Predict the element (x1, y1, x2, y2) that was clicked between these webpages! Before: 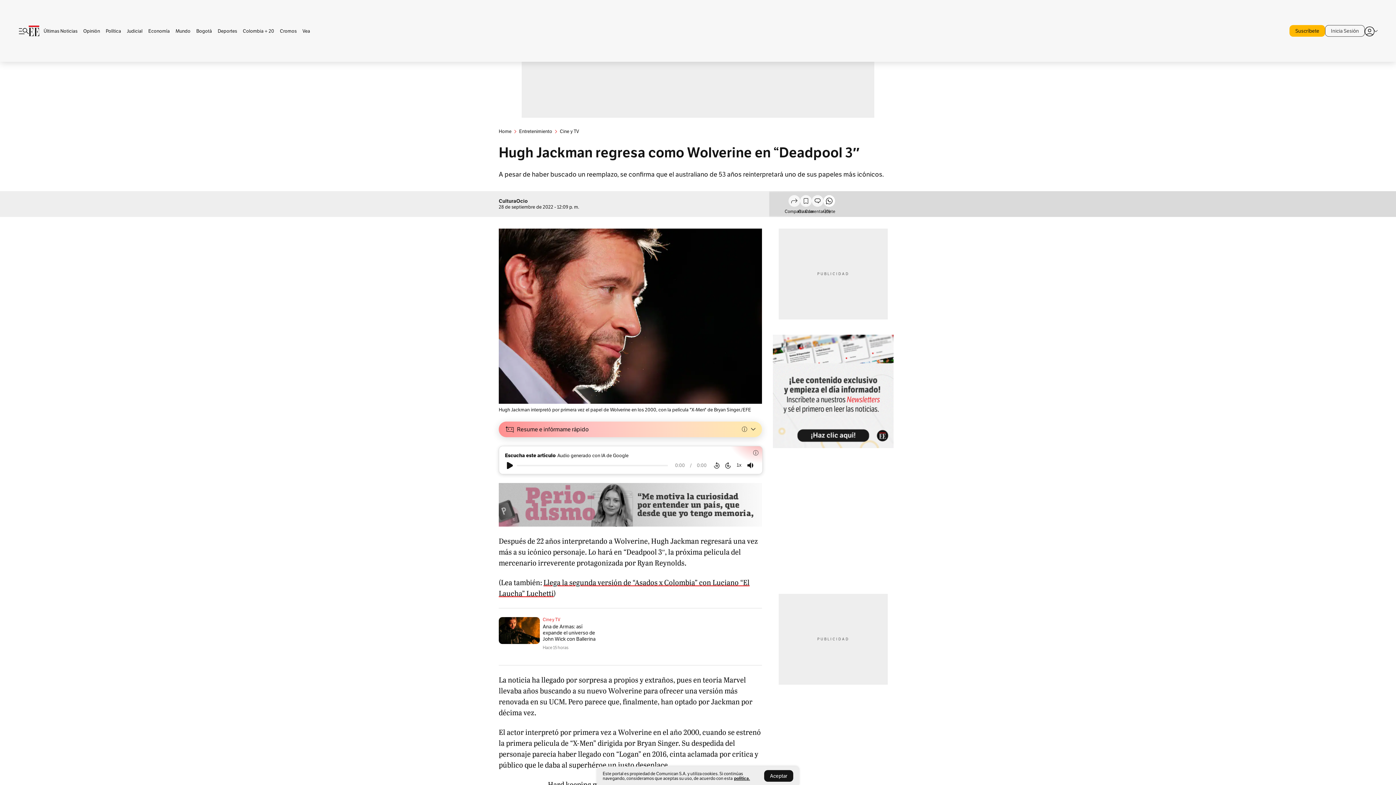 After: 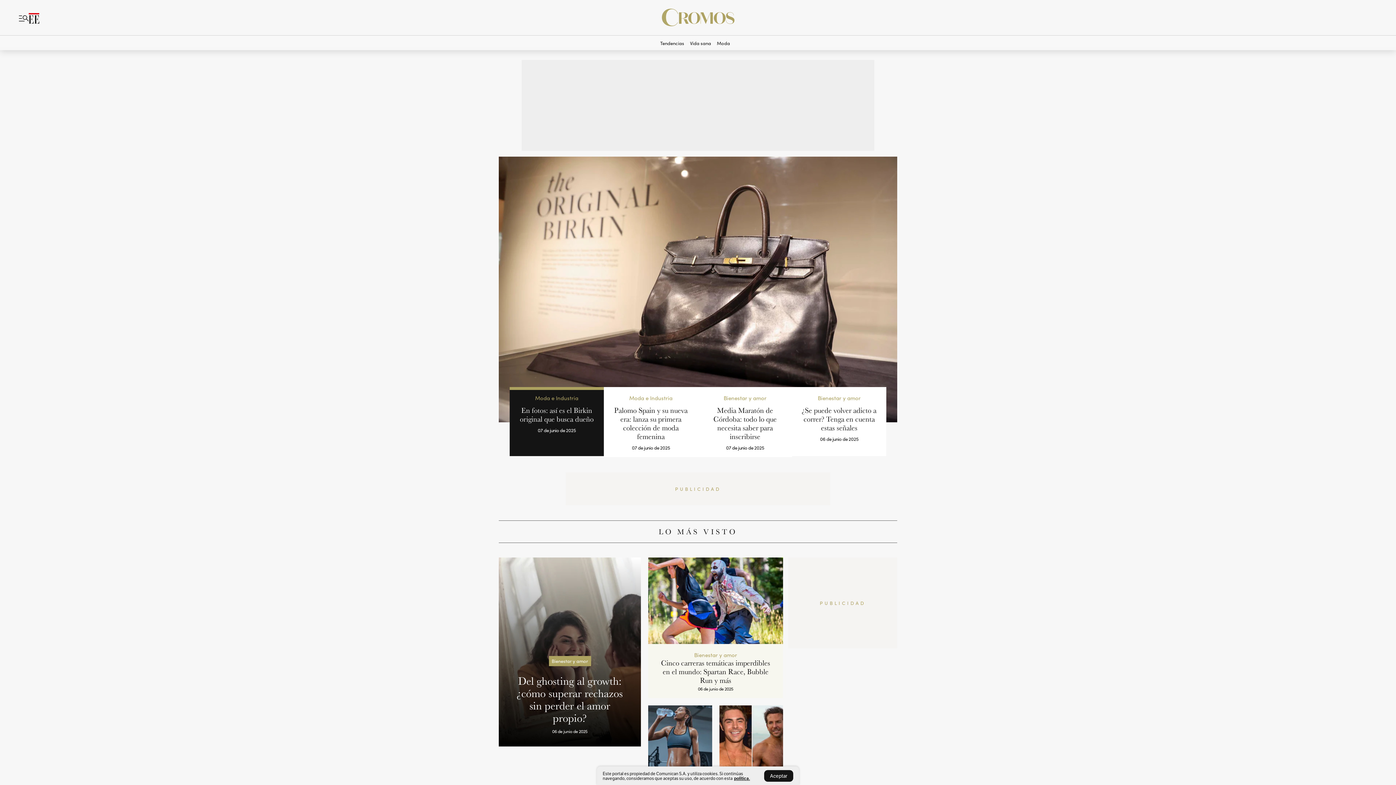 Action: label: Cromos bbox: (277, 28, 299, 33)